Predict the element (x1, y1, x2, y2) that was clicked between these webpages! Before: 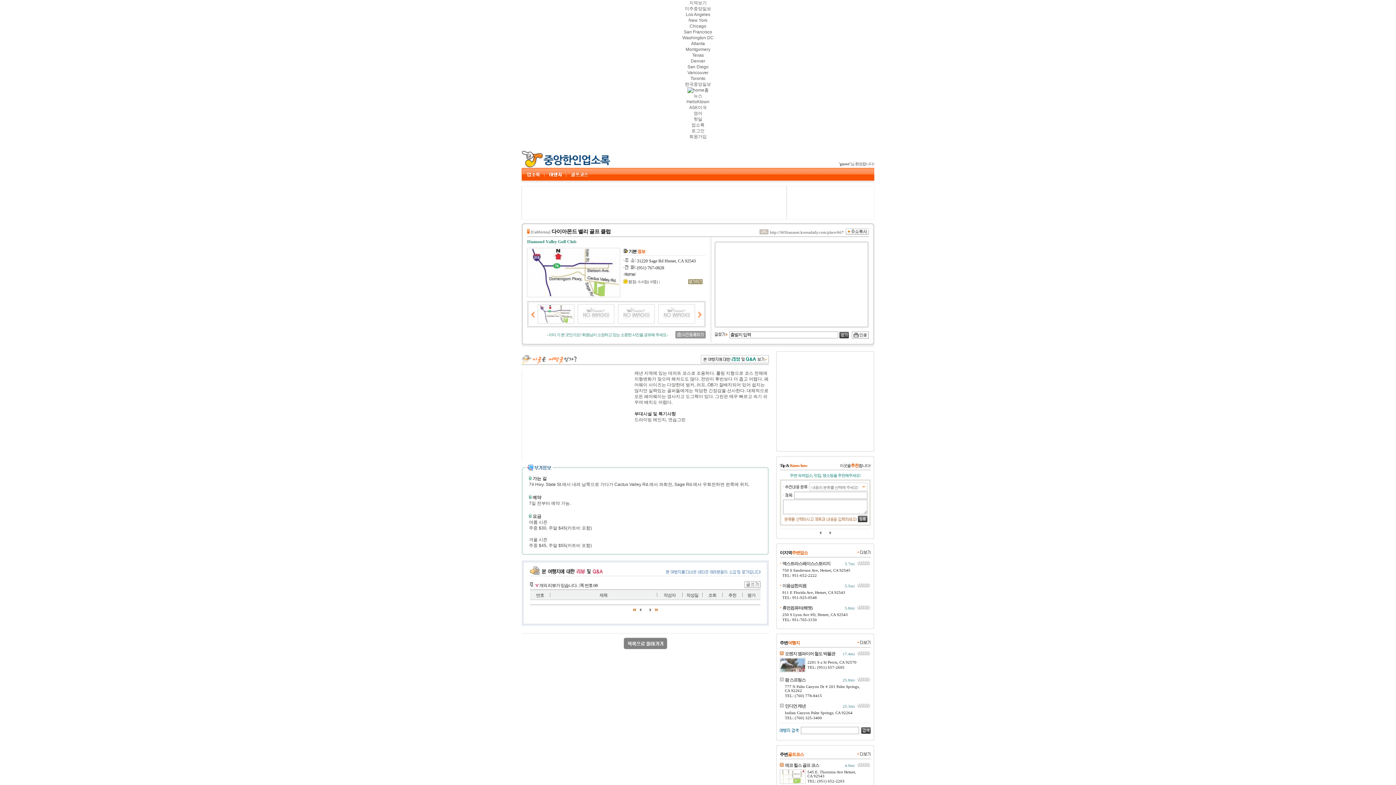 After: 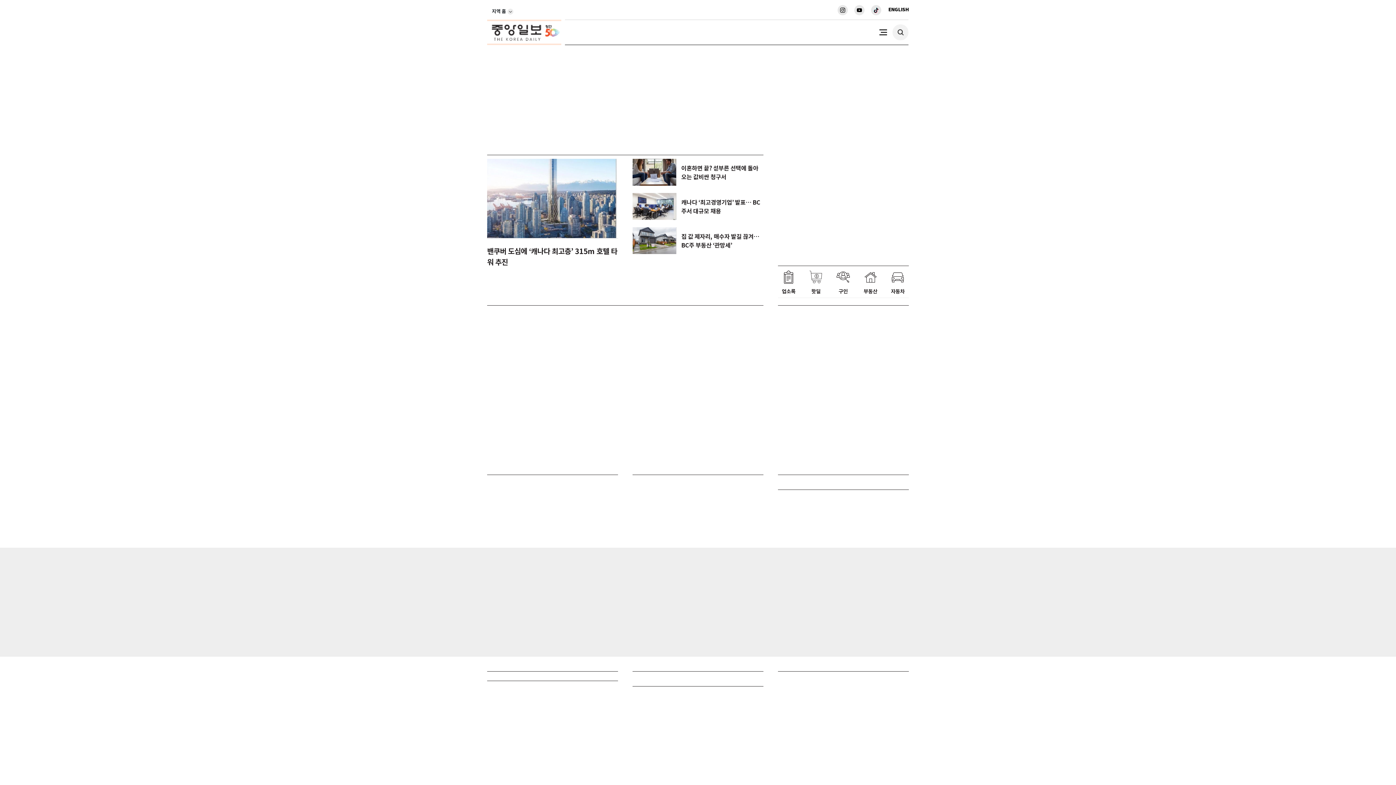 Action: label: Vancouver bbox: (687, 70, 708, 75)